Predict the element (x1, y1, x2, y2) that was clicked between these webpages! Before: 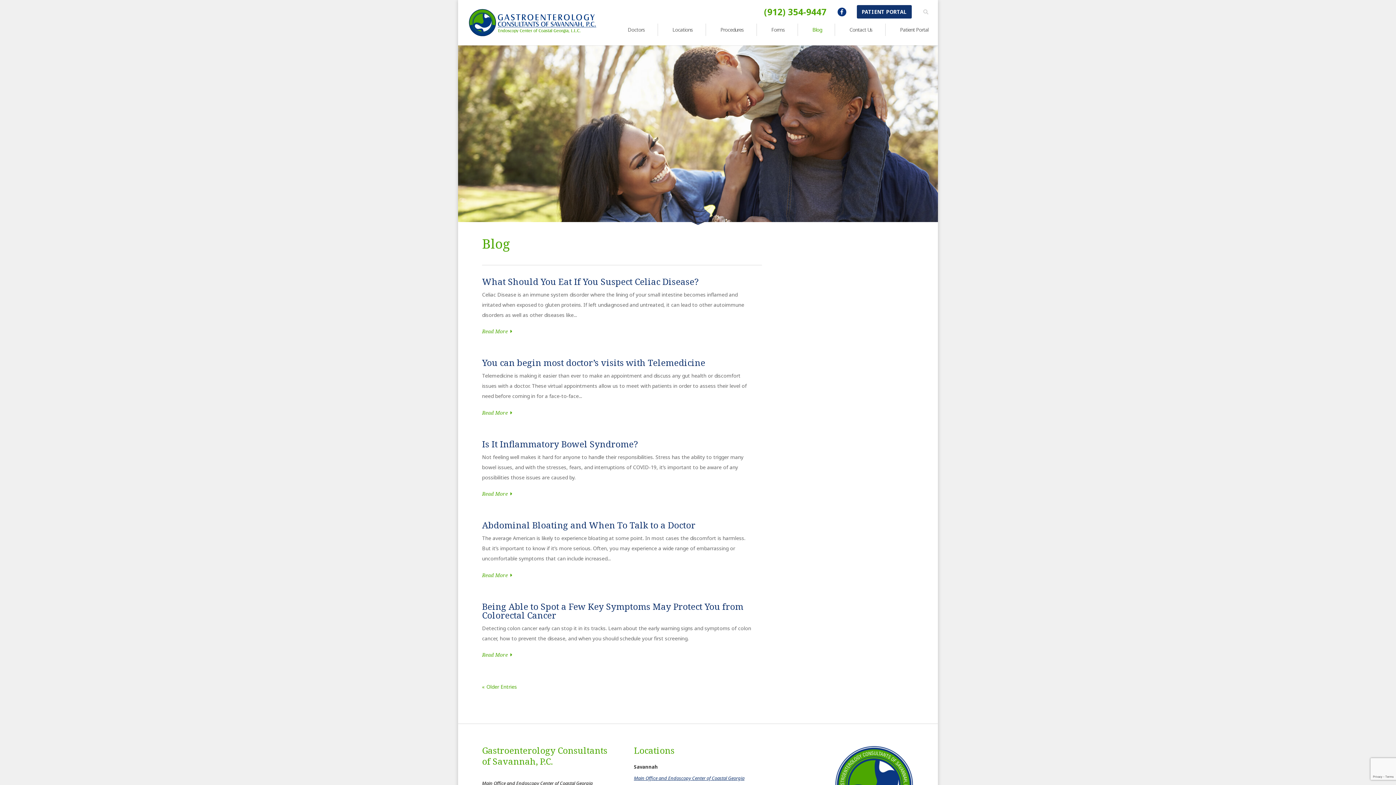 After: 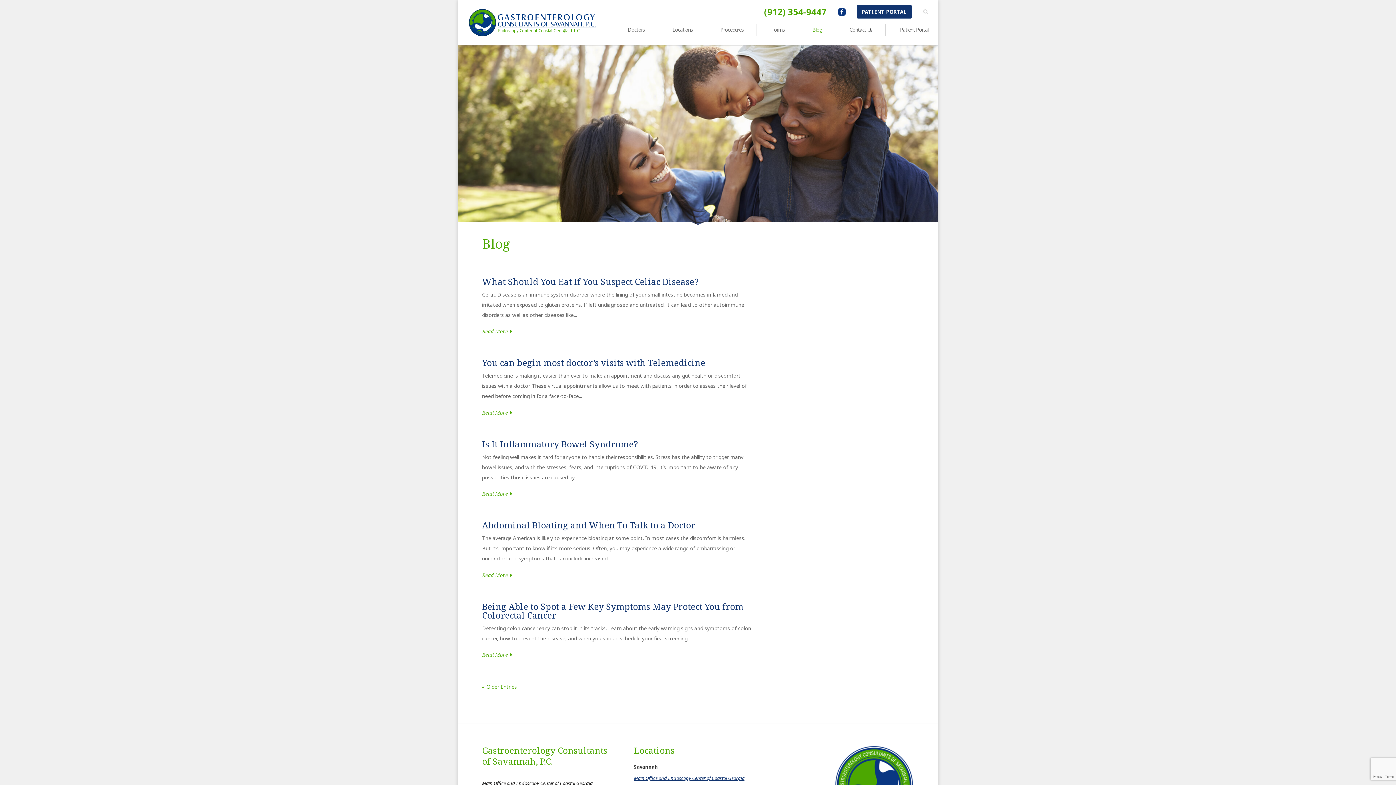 Action: label: PATIENT PORTAL bbox: (856, 5, 911, 18)